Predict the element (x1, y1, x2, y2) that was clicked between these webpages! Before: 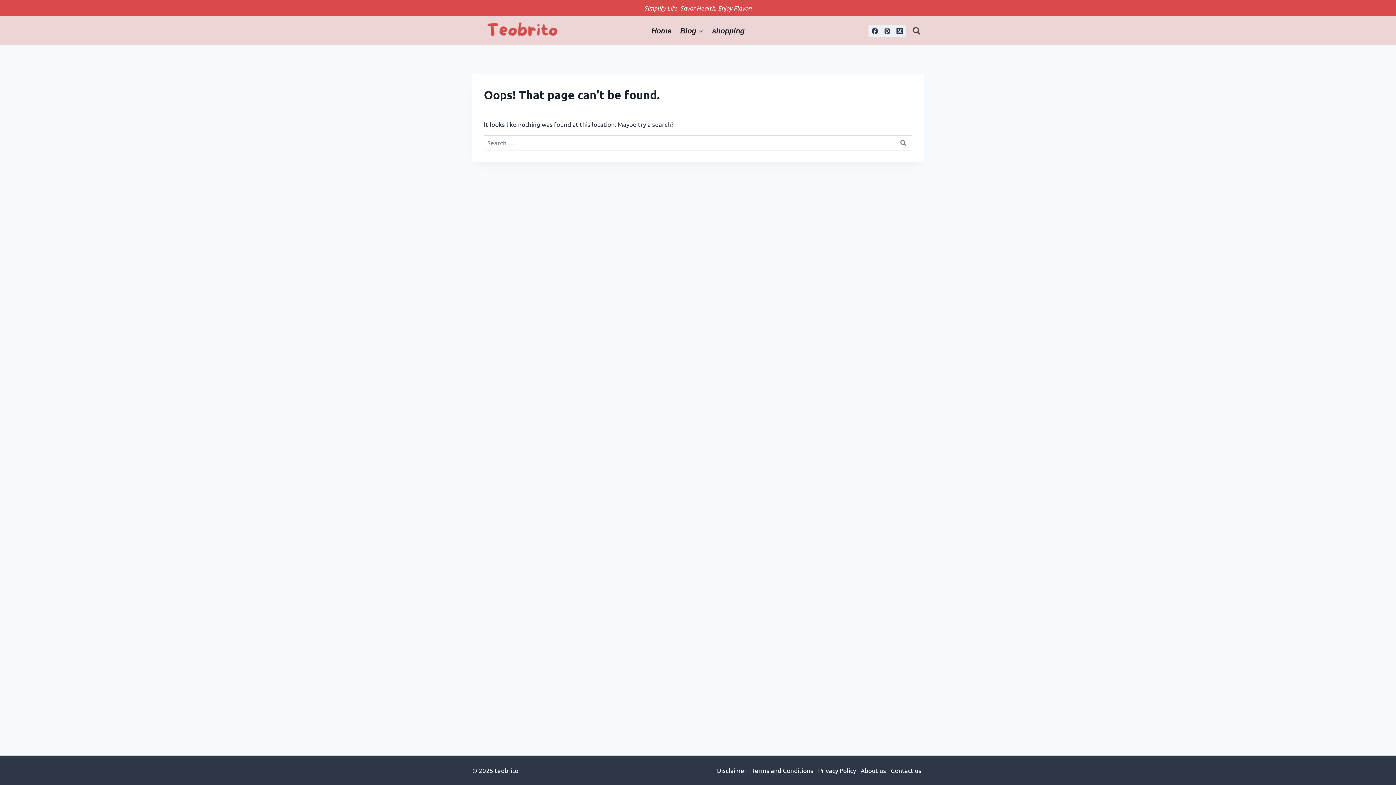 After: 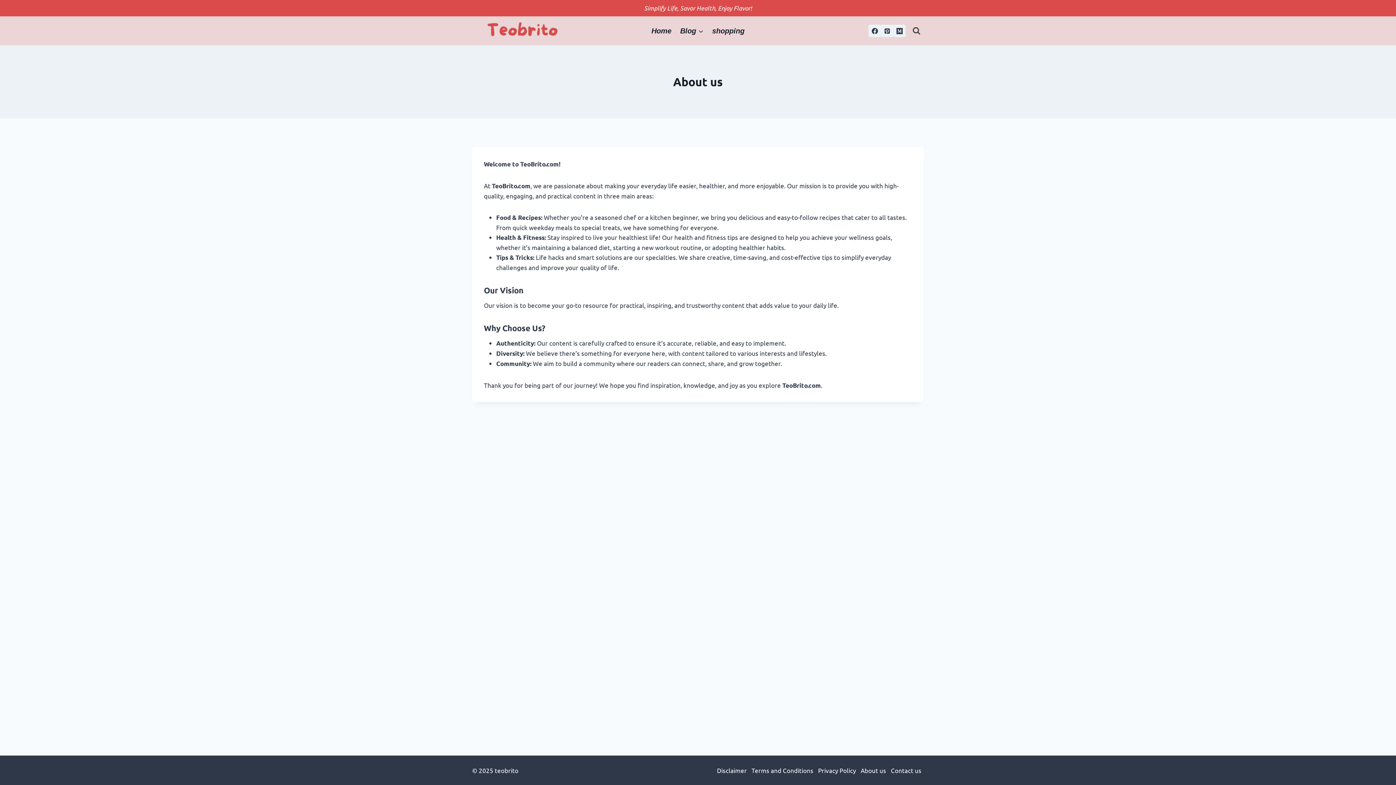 Action: bbox: (858, 765, 888, 775) label: About us